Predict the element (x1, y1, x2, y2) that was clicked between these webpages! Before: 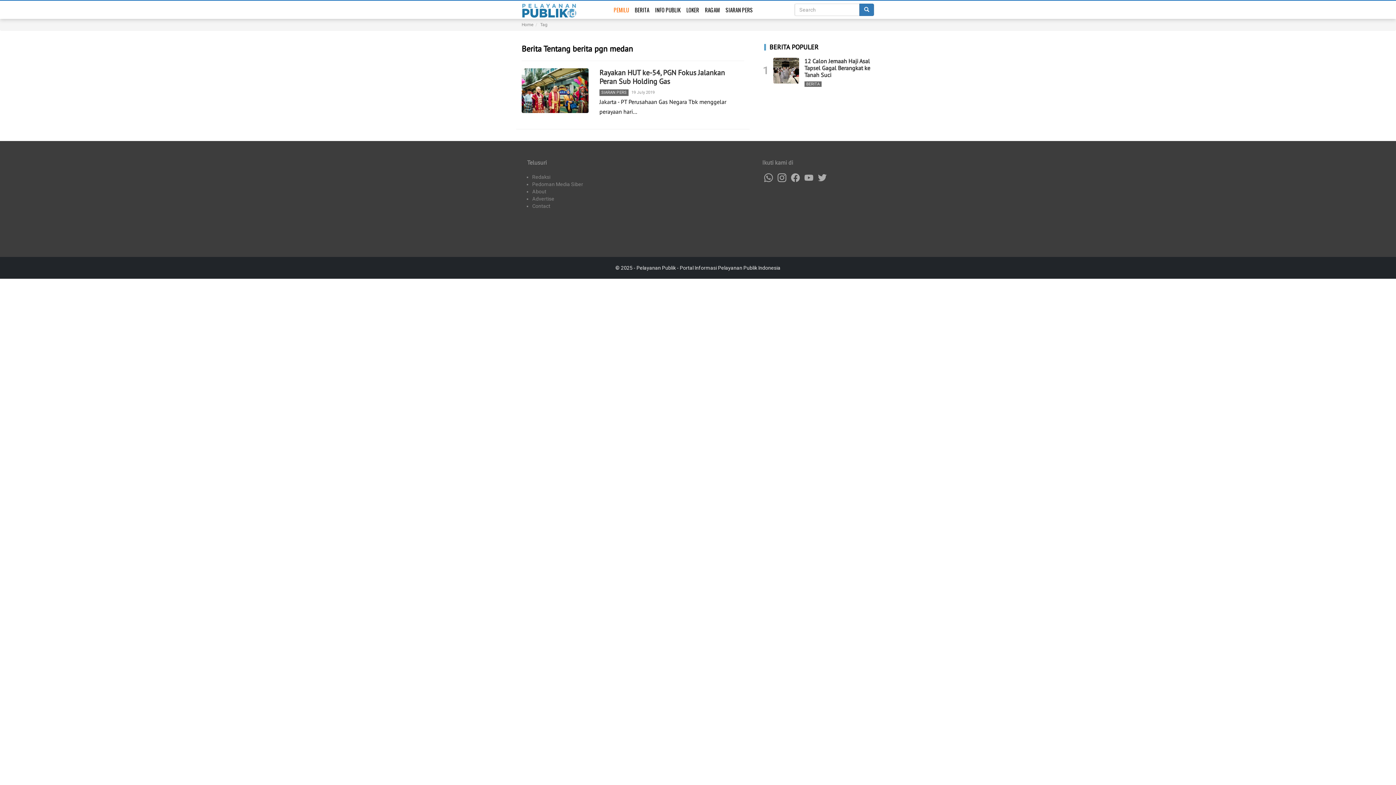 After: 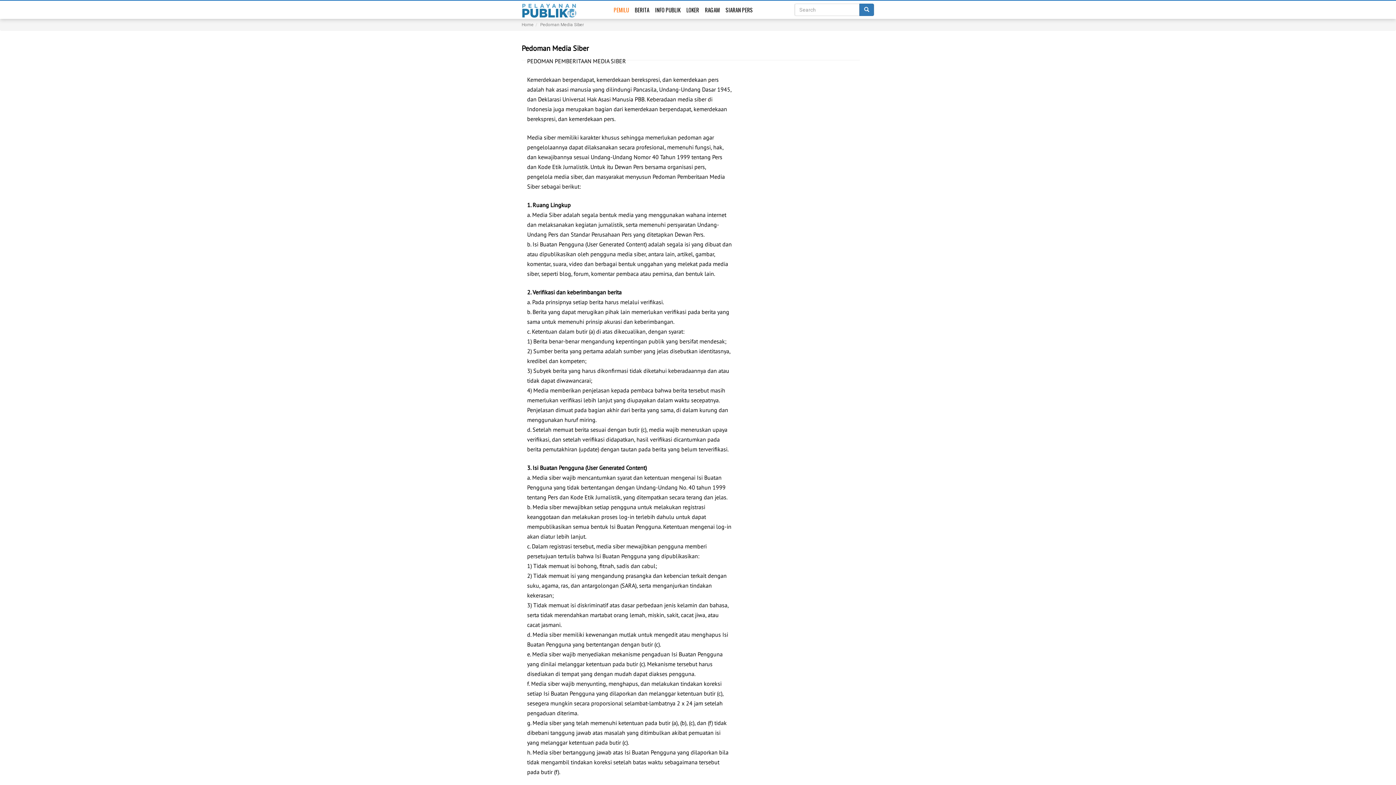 Action: bbox: (532, 181, 583, 187) label: Pedoman Media Siber